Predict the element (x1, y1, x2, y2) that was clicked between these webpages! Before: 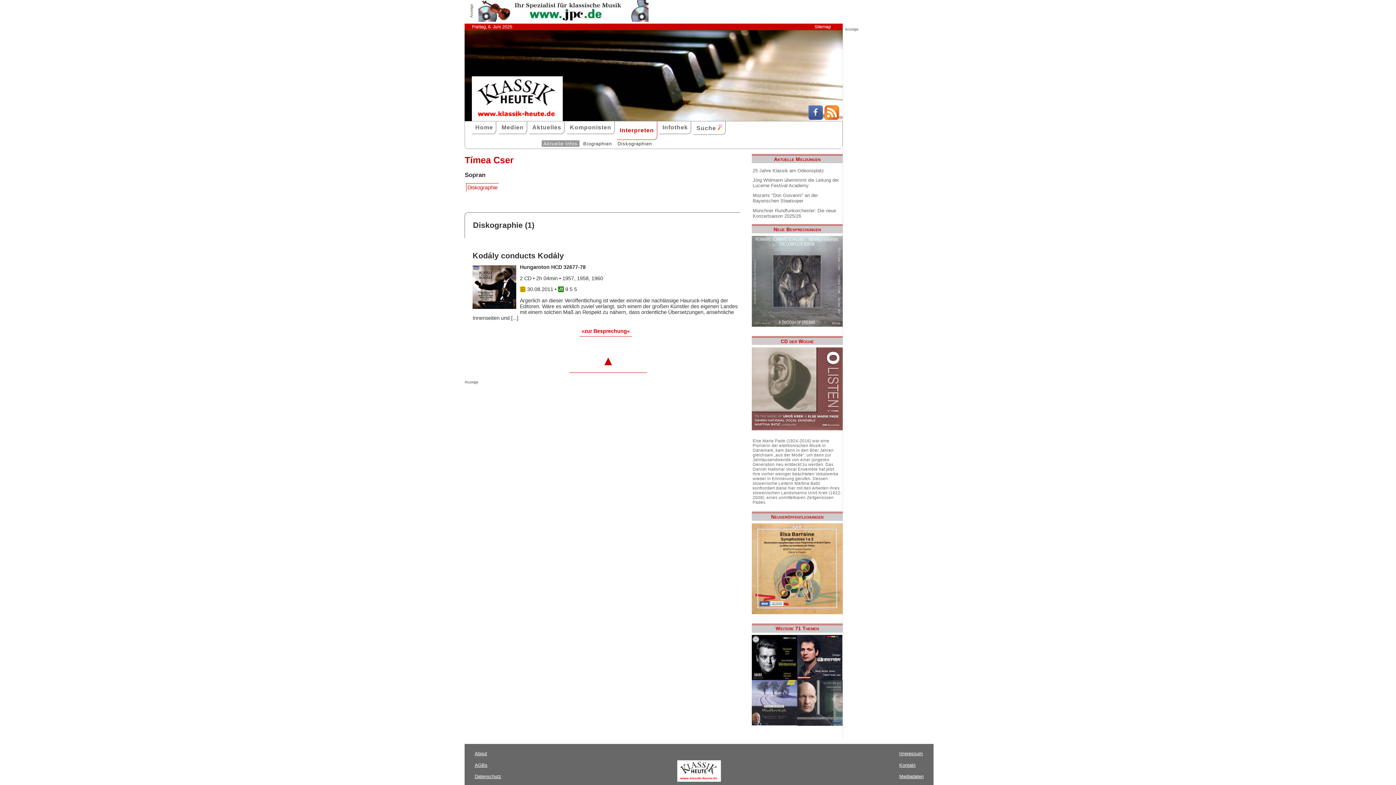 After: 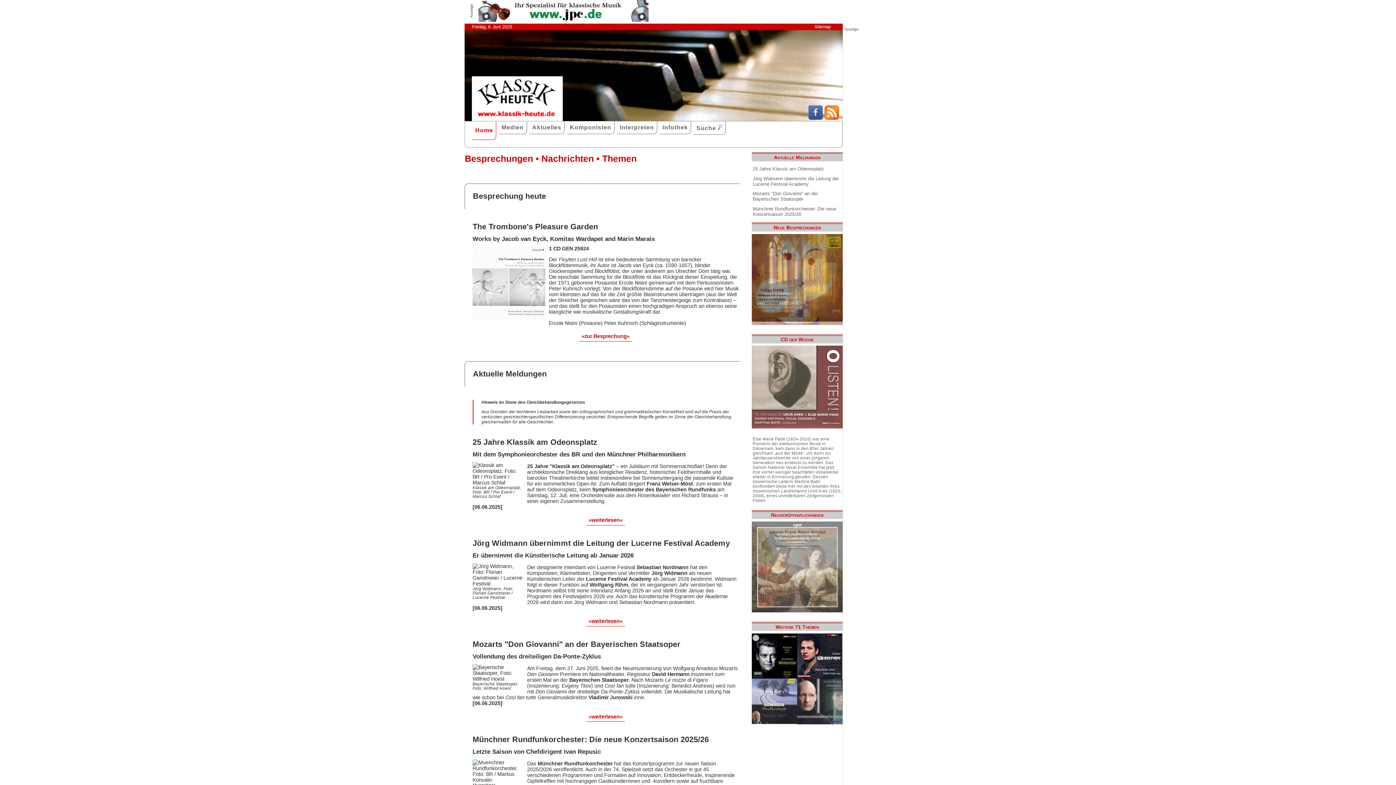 Action: bbox: (472, 121, 496, 134) label: Home